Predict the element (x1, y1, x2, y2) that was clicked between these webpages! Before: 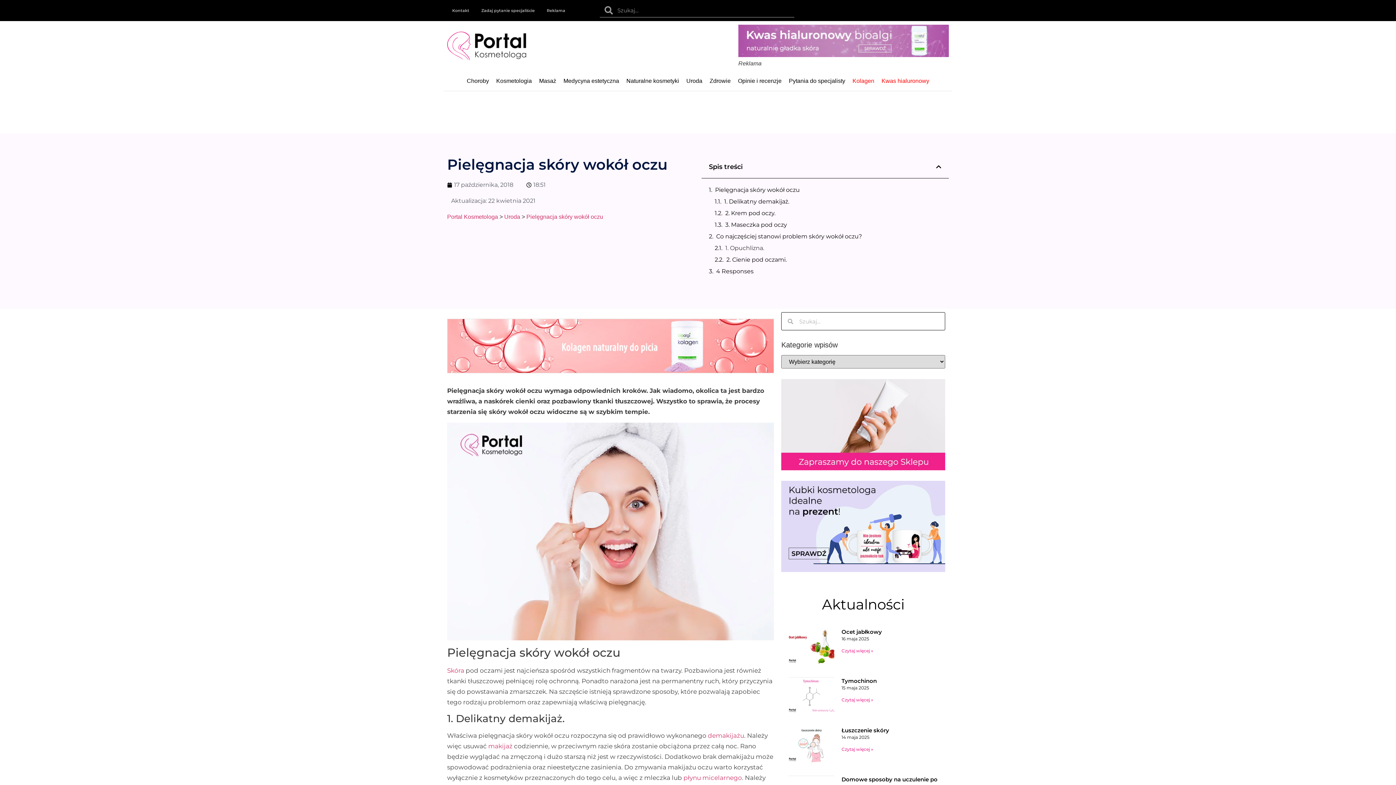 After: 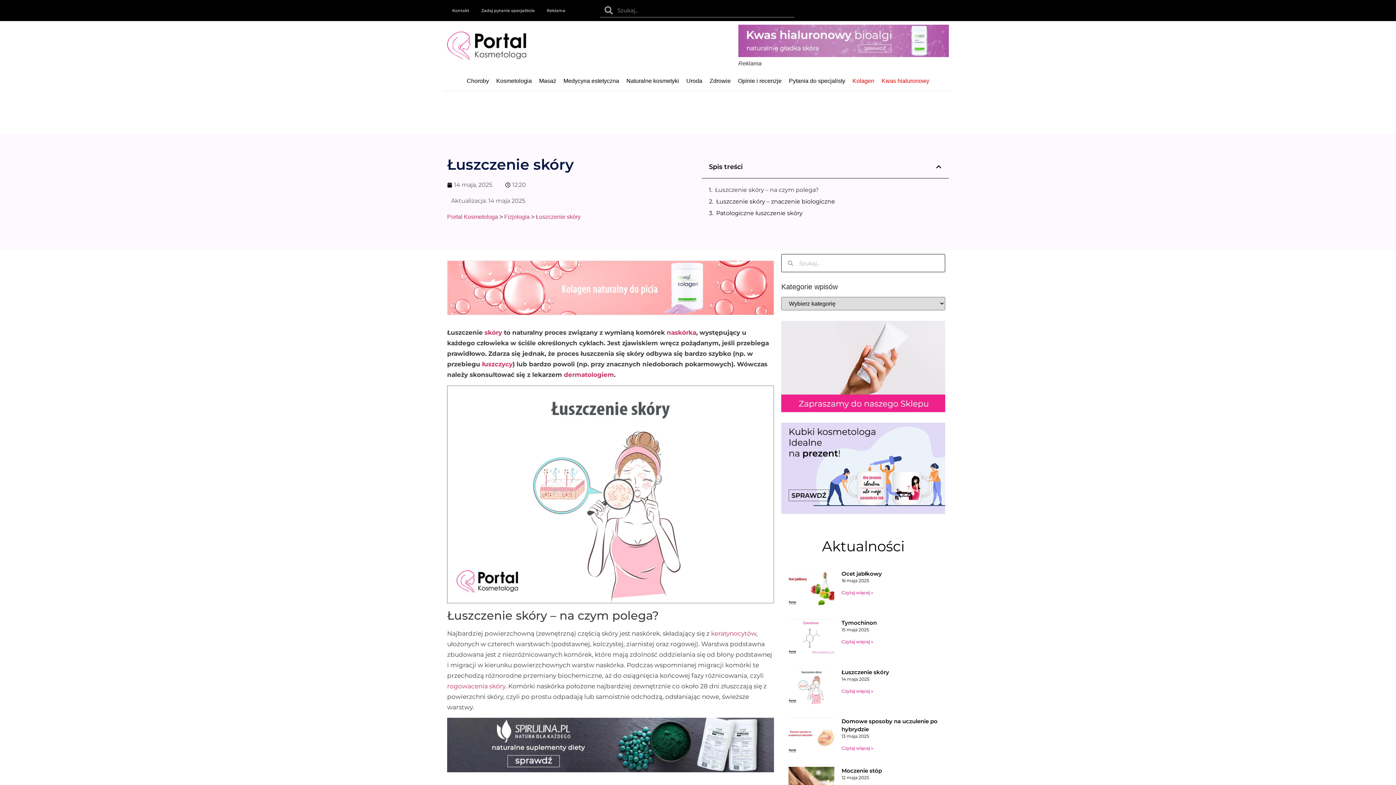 Action: bbox: (841, 746, 873, 752) label: Read more about Łuszczenie skóry